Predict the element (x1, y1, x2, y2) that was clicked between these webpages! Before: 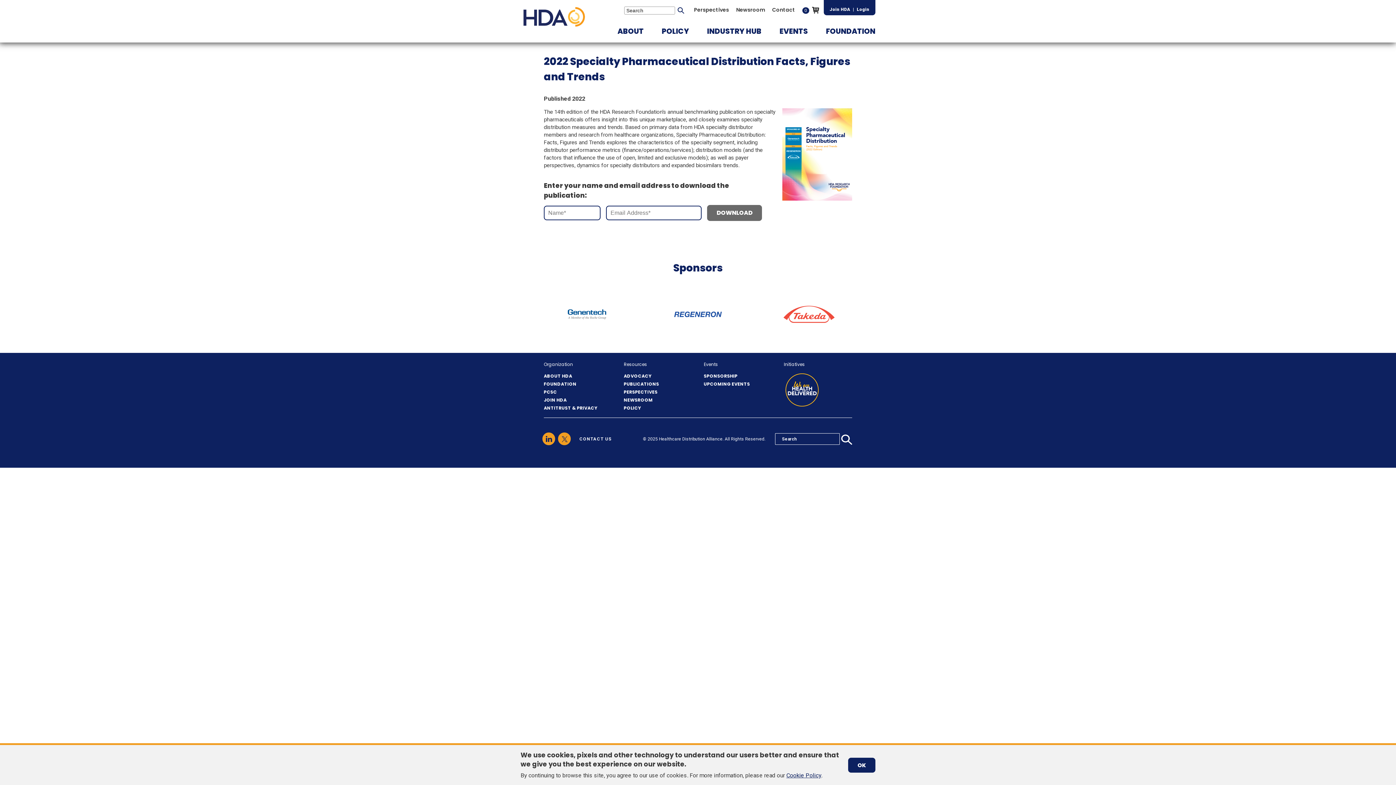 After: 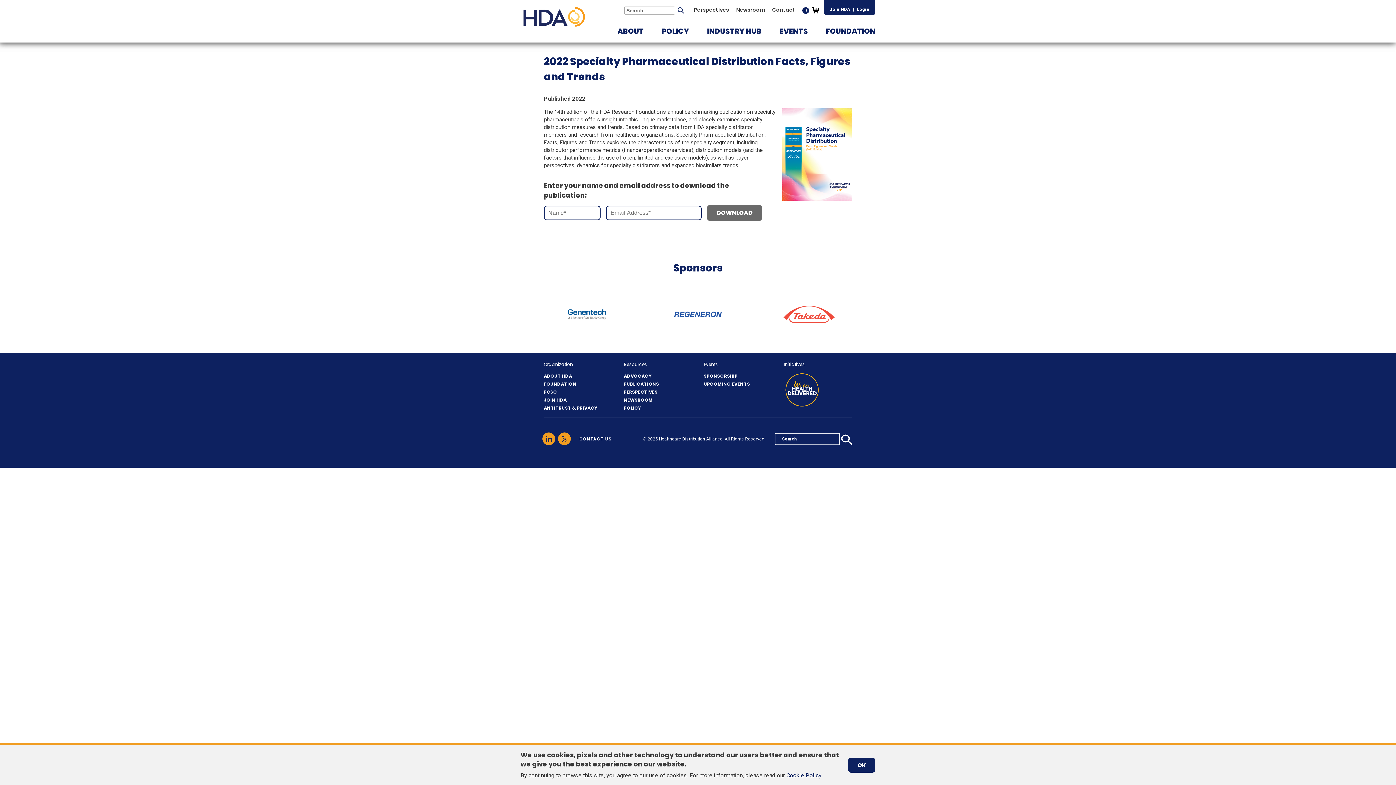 Action: bbox: (542, 432, 555, 445) label: LinkedIn
(Opens in a new window)